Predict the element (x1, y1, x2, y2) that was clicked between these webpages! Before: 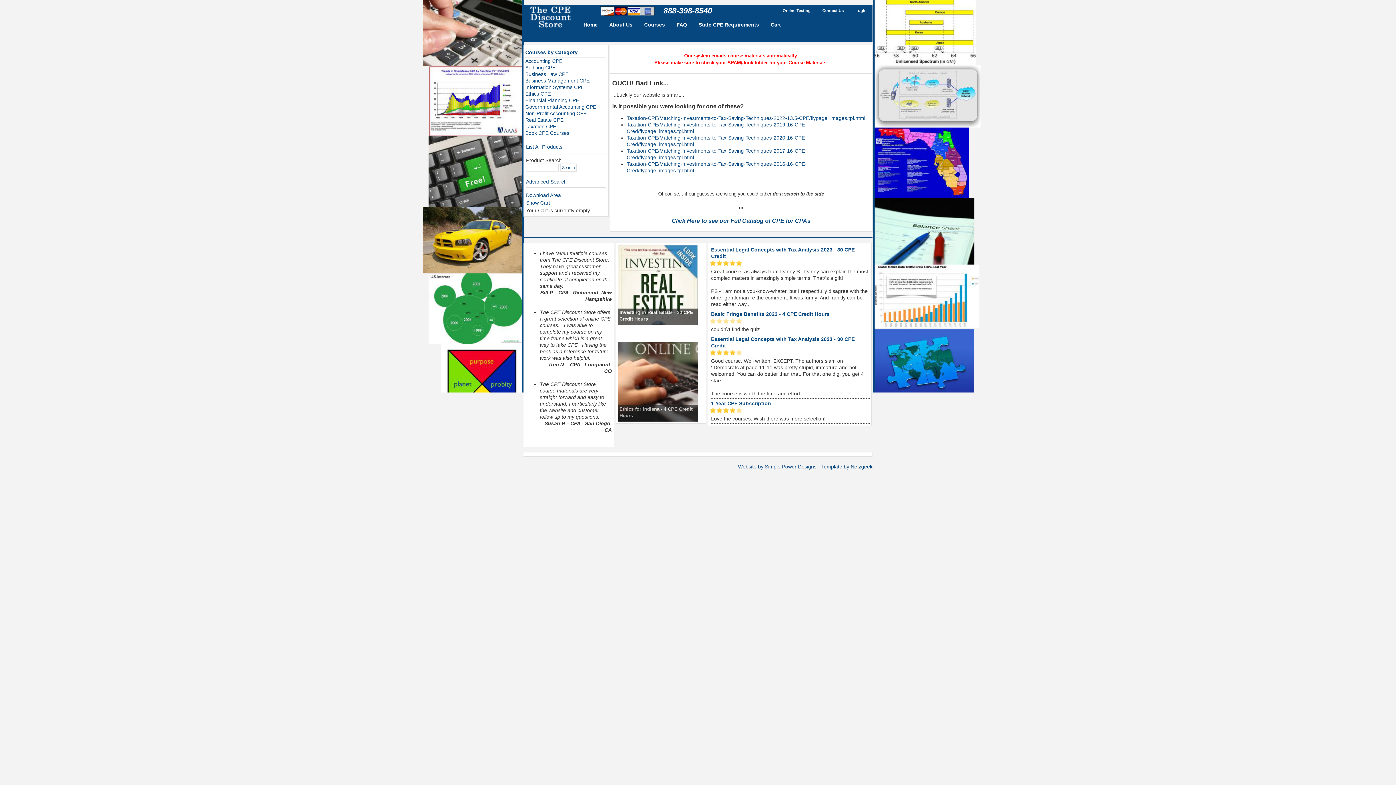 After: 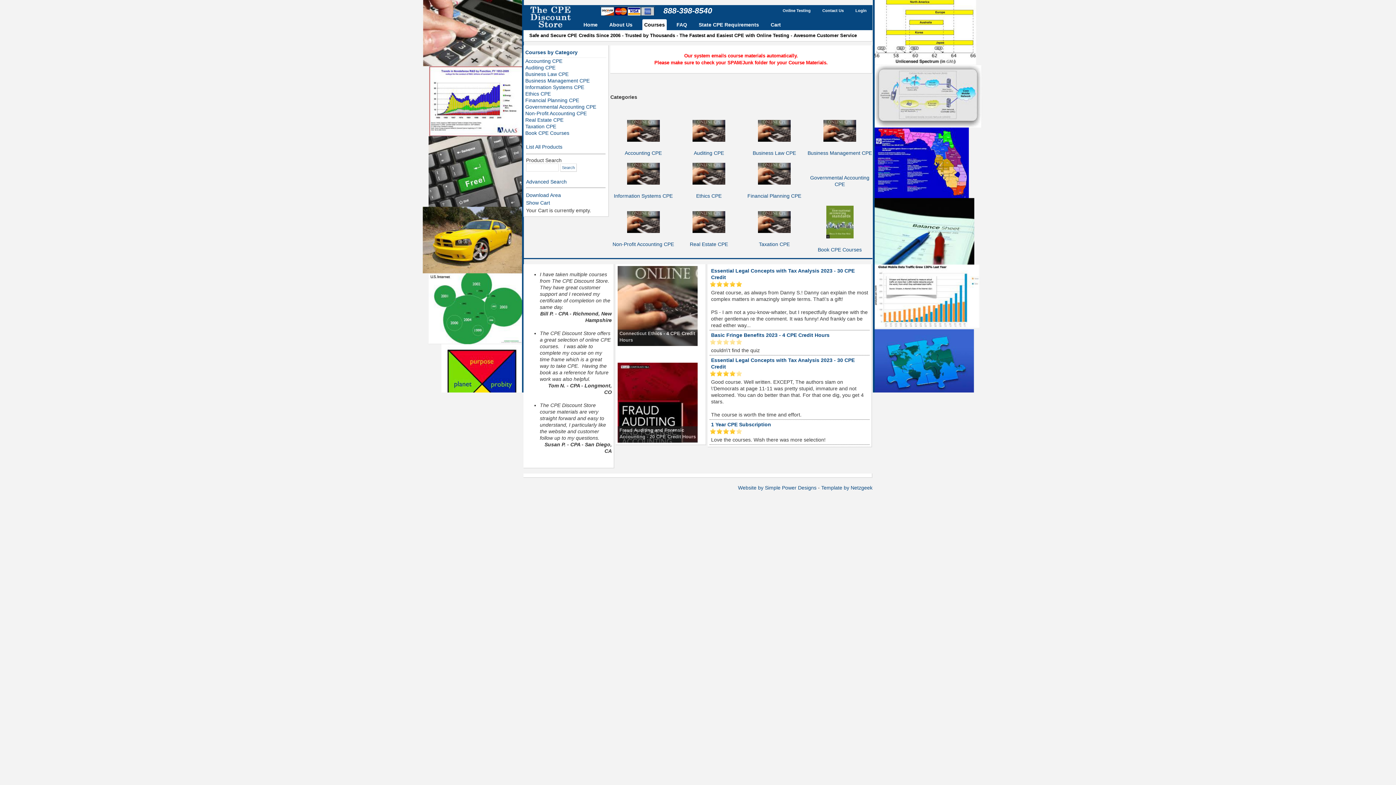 Action: bbox: (671, 217, 810, 224) label: Click Here to see our Full Catalog of CPE for CPAs